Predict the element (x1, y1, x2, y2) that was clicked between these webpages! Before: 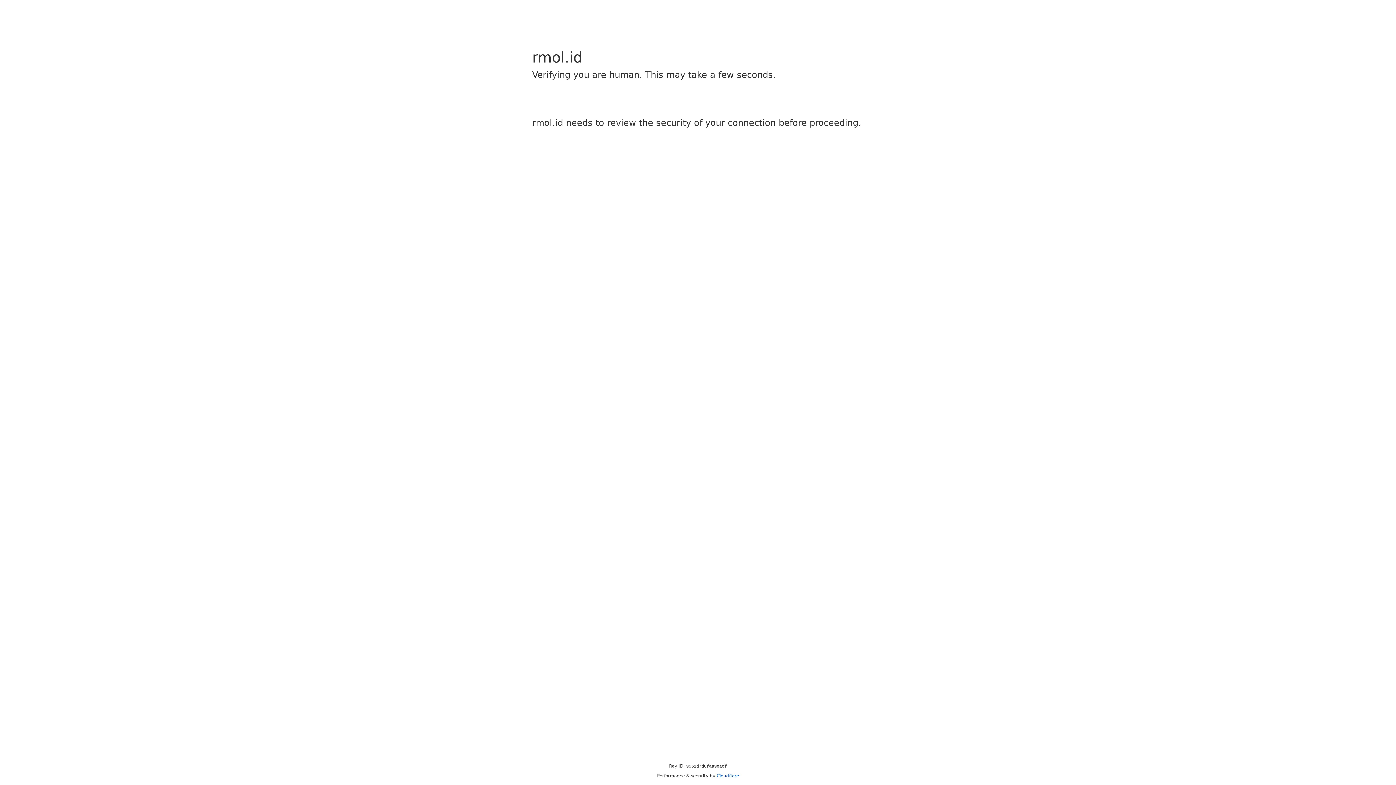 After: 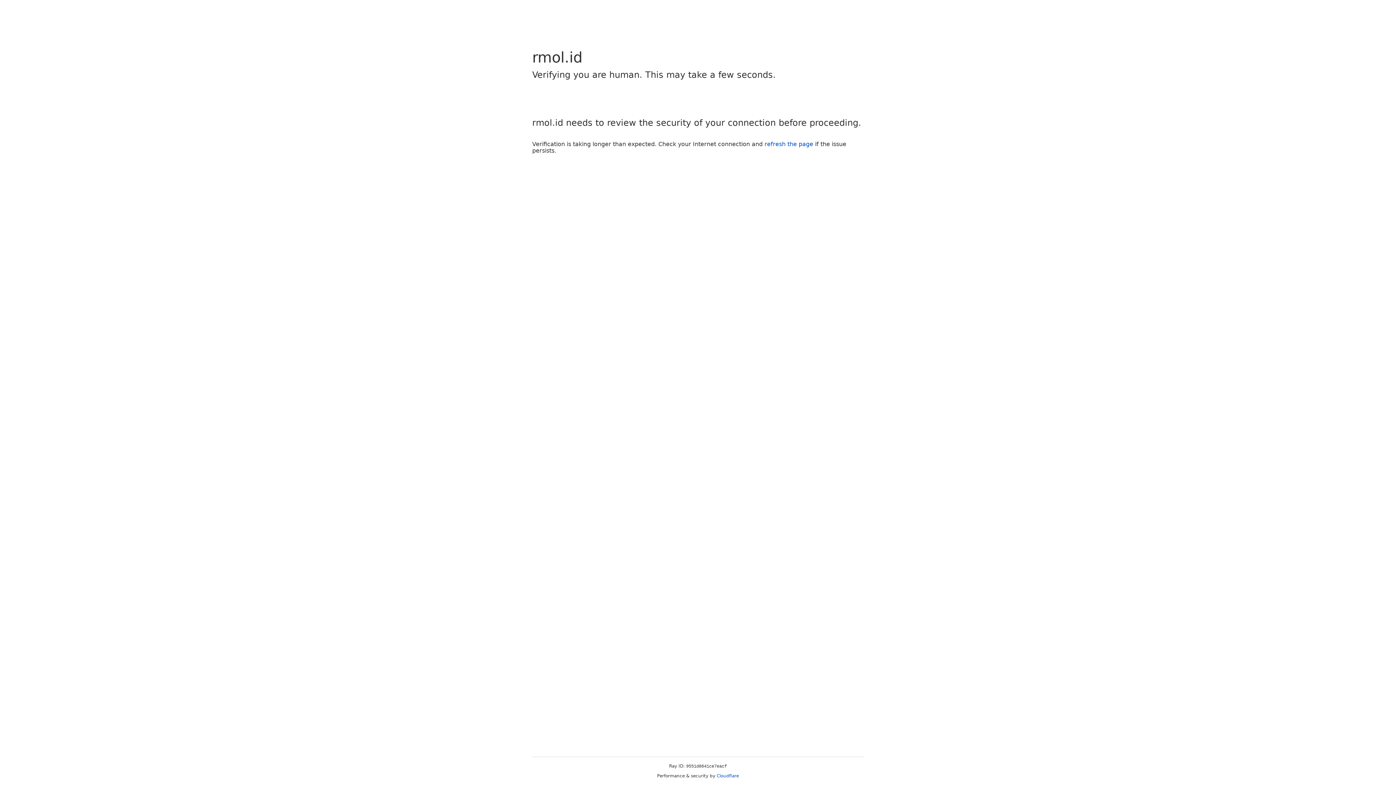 Action: label: Cloudflare bbox: (716, 773, 739, 778)